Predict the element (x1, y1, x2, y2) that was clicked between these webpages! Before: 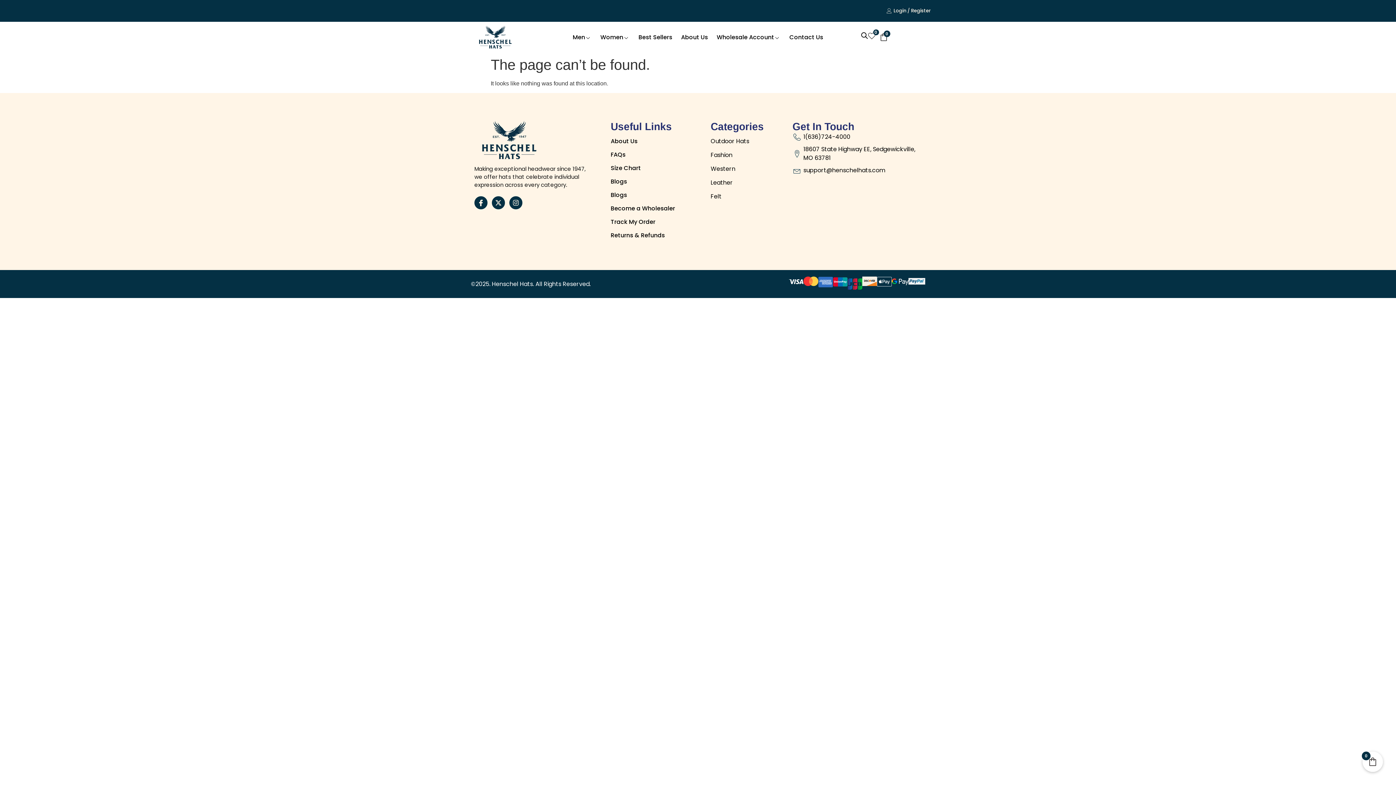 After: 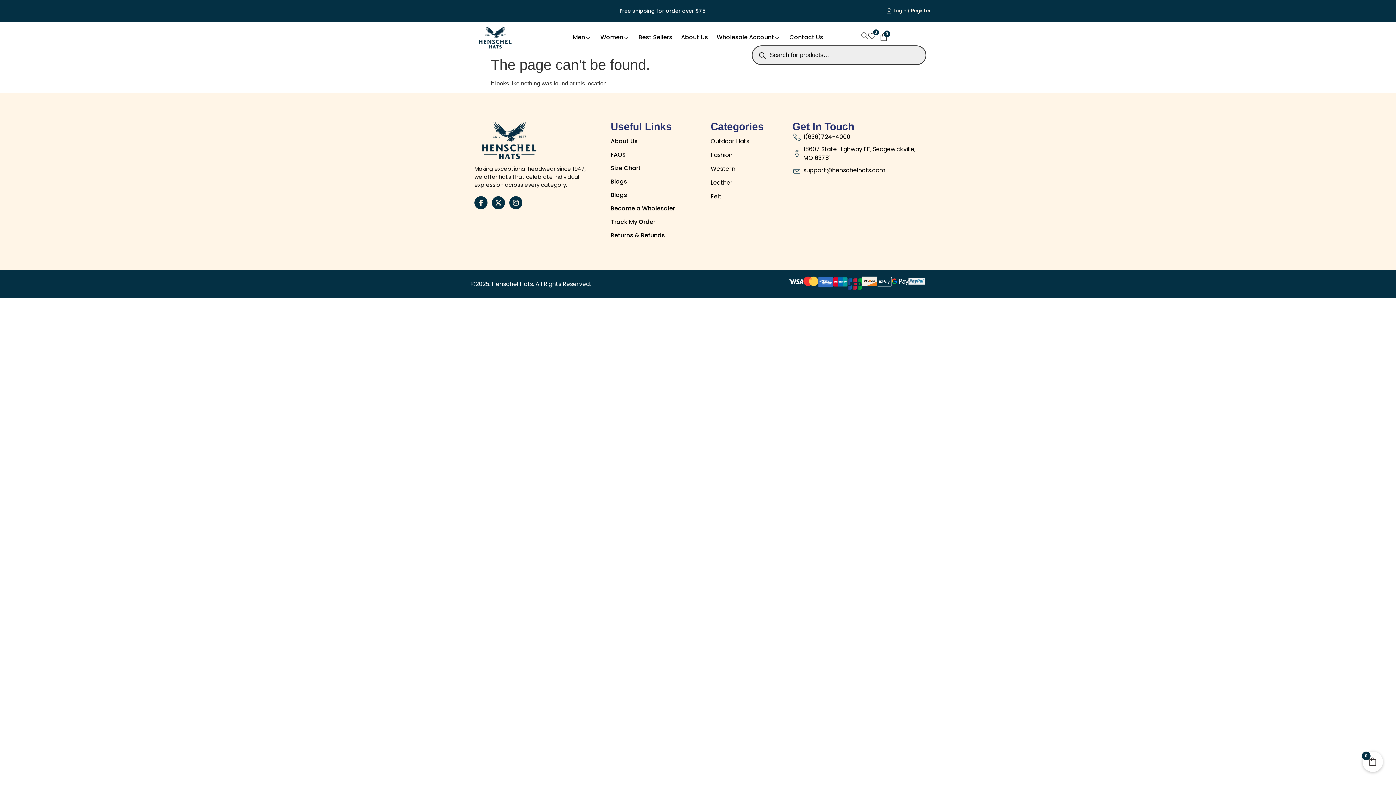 Action: bbox: (860, 32, 868, 39)